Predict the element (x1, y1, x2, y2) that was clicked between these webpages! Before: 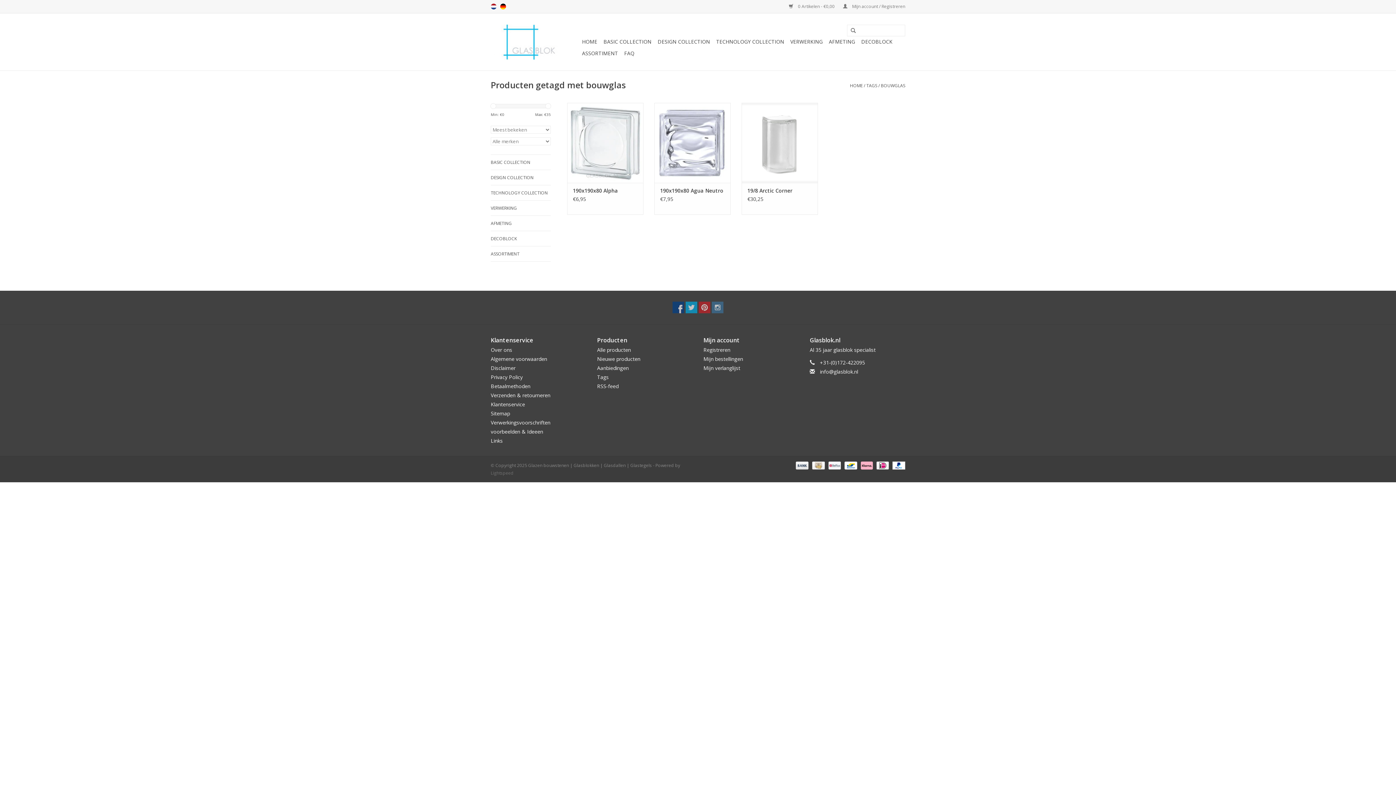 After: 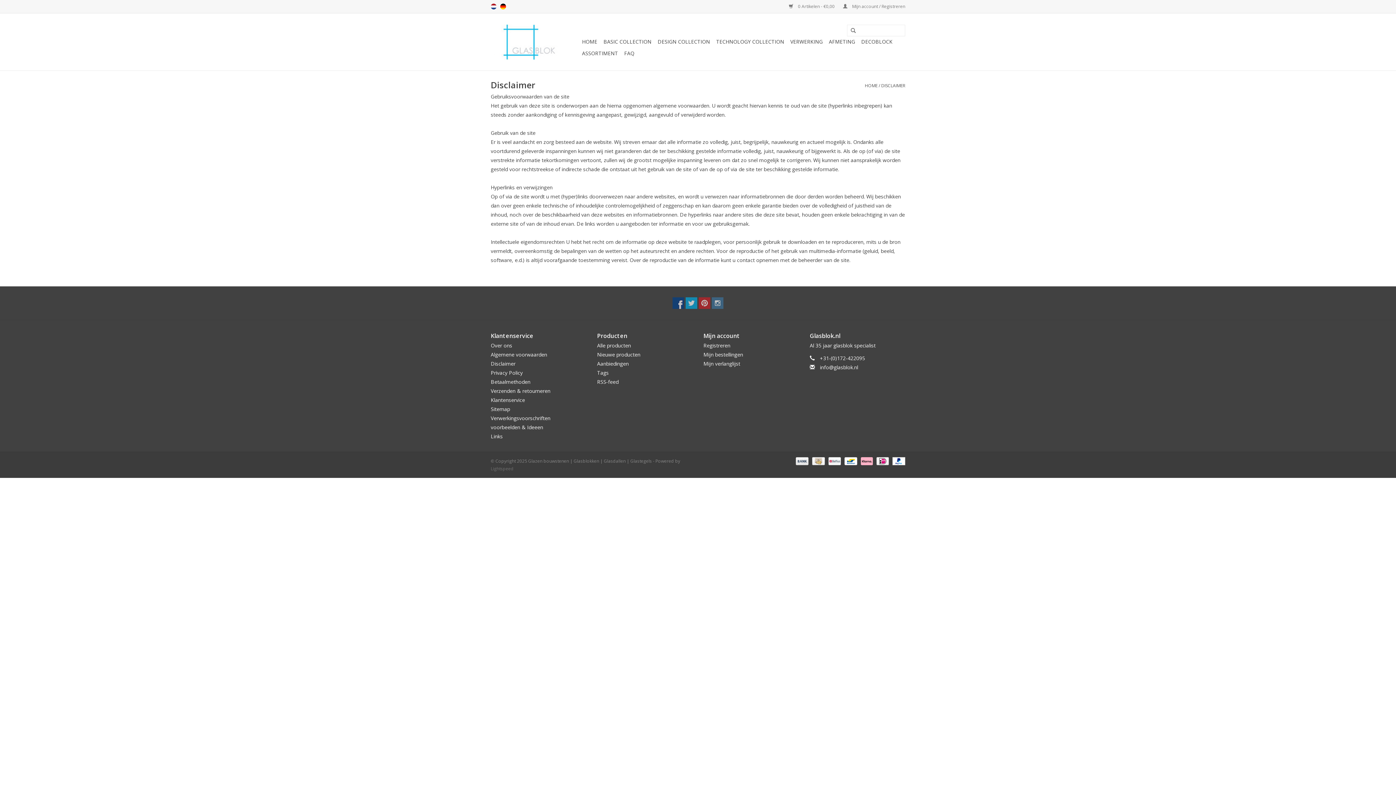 Action: bbox: (490, 364, 515, 371) label: Disclaimer